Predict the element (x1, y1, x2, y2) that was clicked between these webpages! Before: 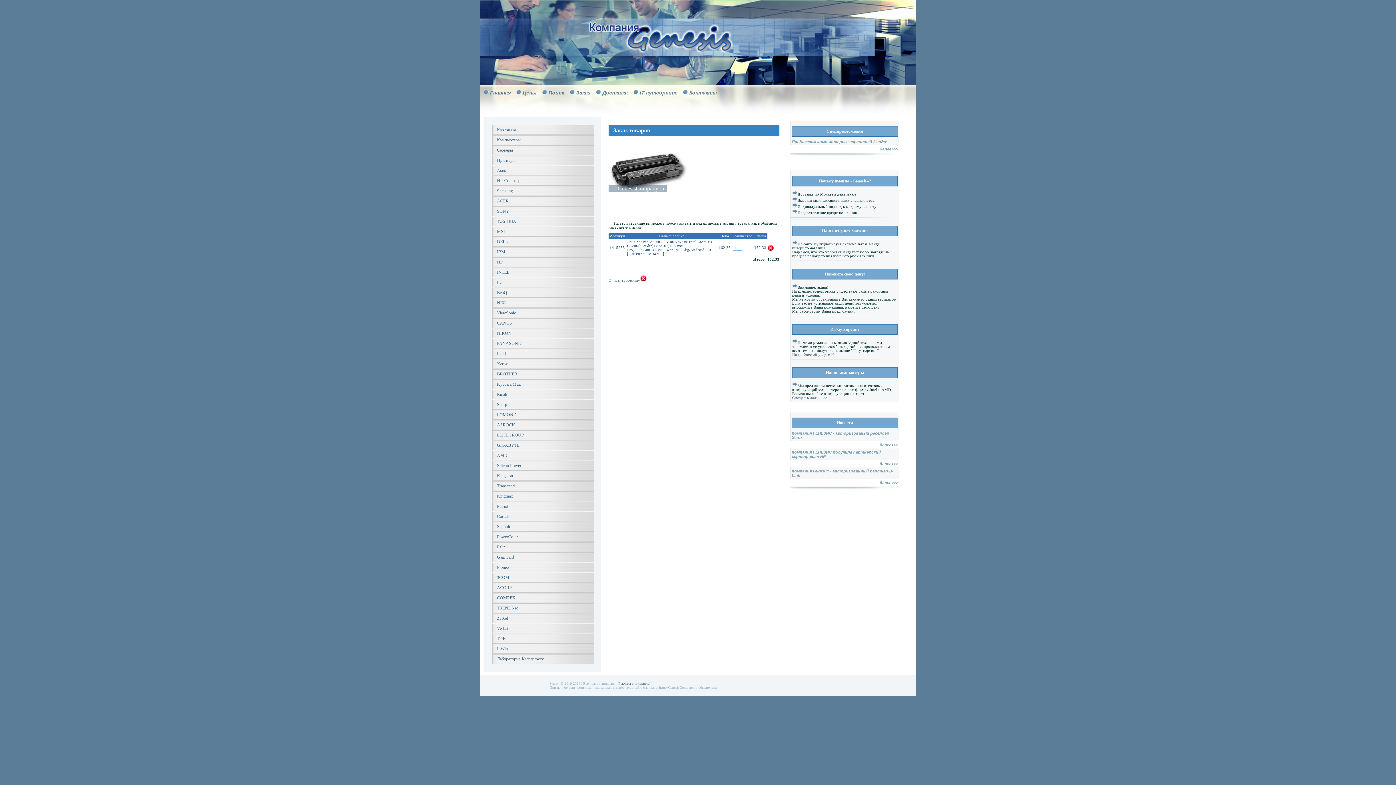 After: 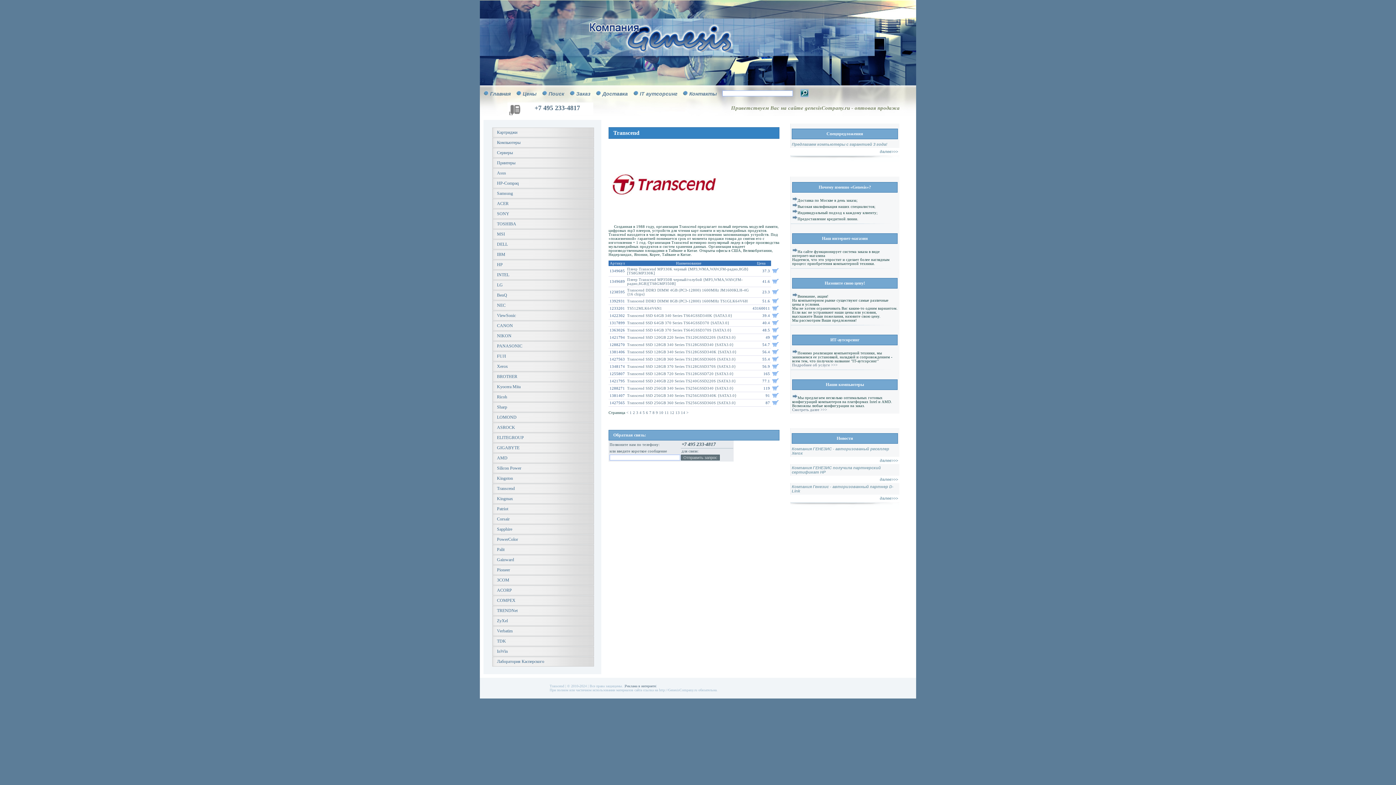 Action: label: Transcend bbox: (492, 481, 594, 491)